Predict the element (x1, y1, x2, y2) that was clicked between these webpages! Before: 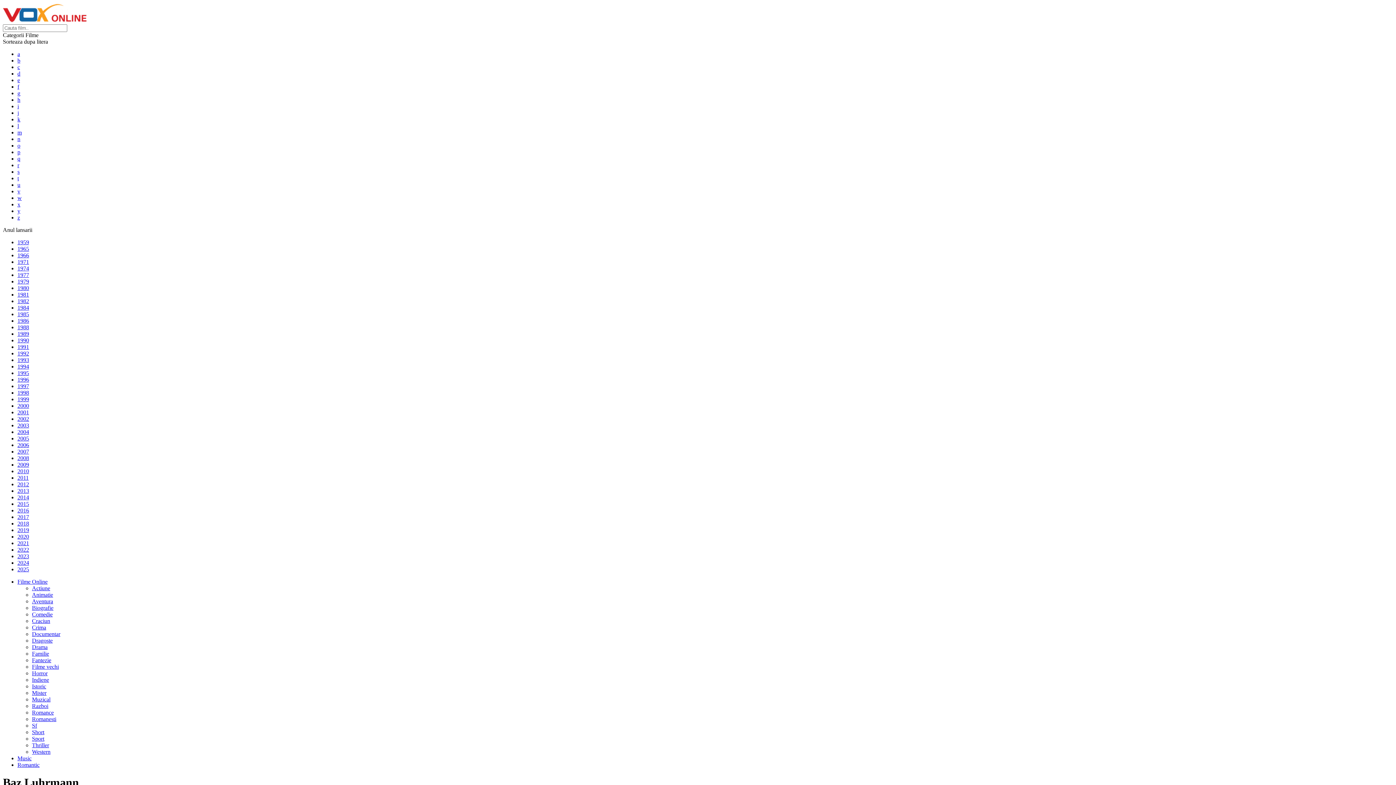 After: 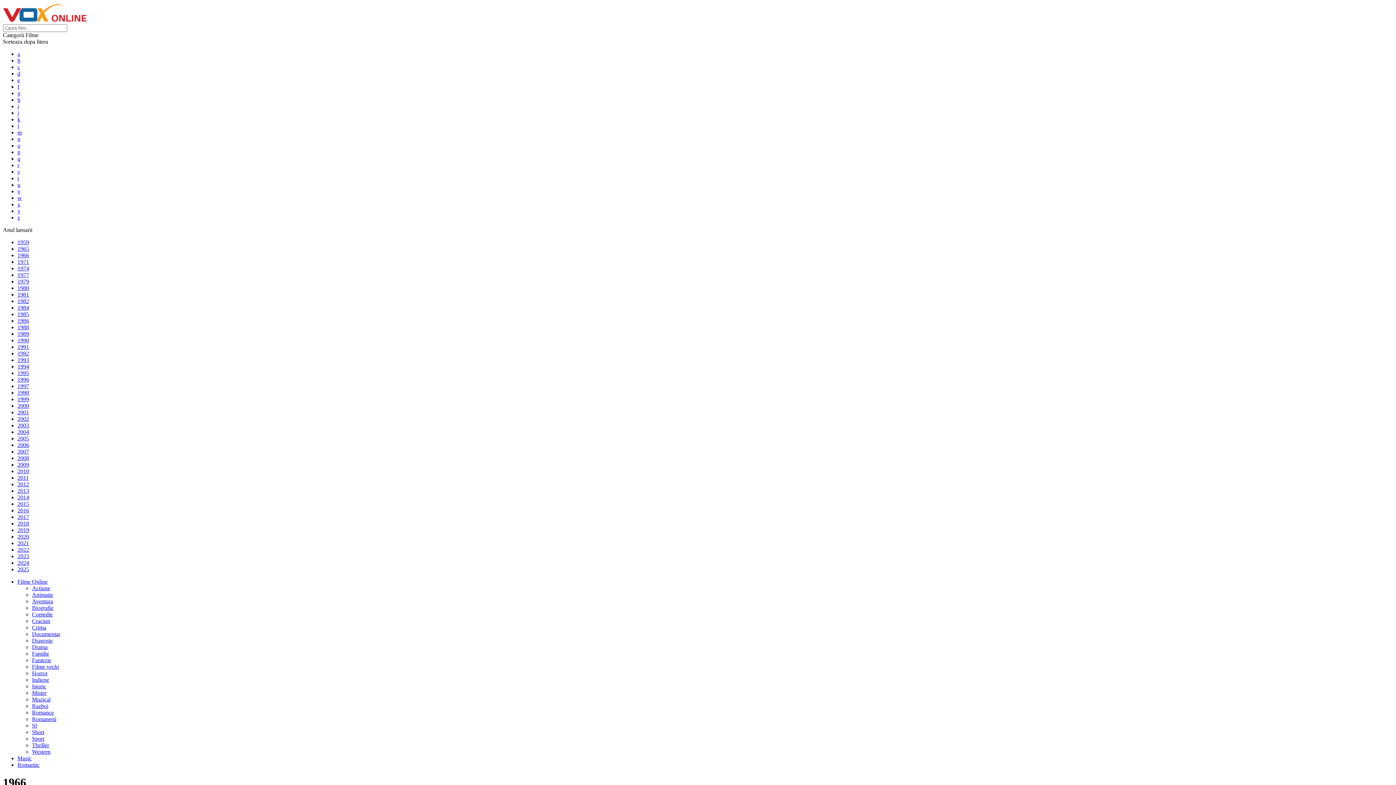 Action: bbox: (17, 252, 29, 258) label: 1966